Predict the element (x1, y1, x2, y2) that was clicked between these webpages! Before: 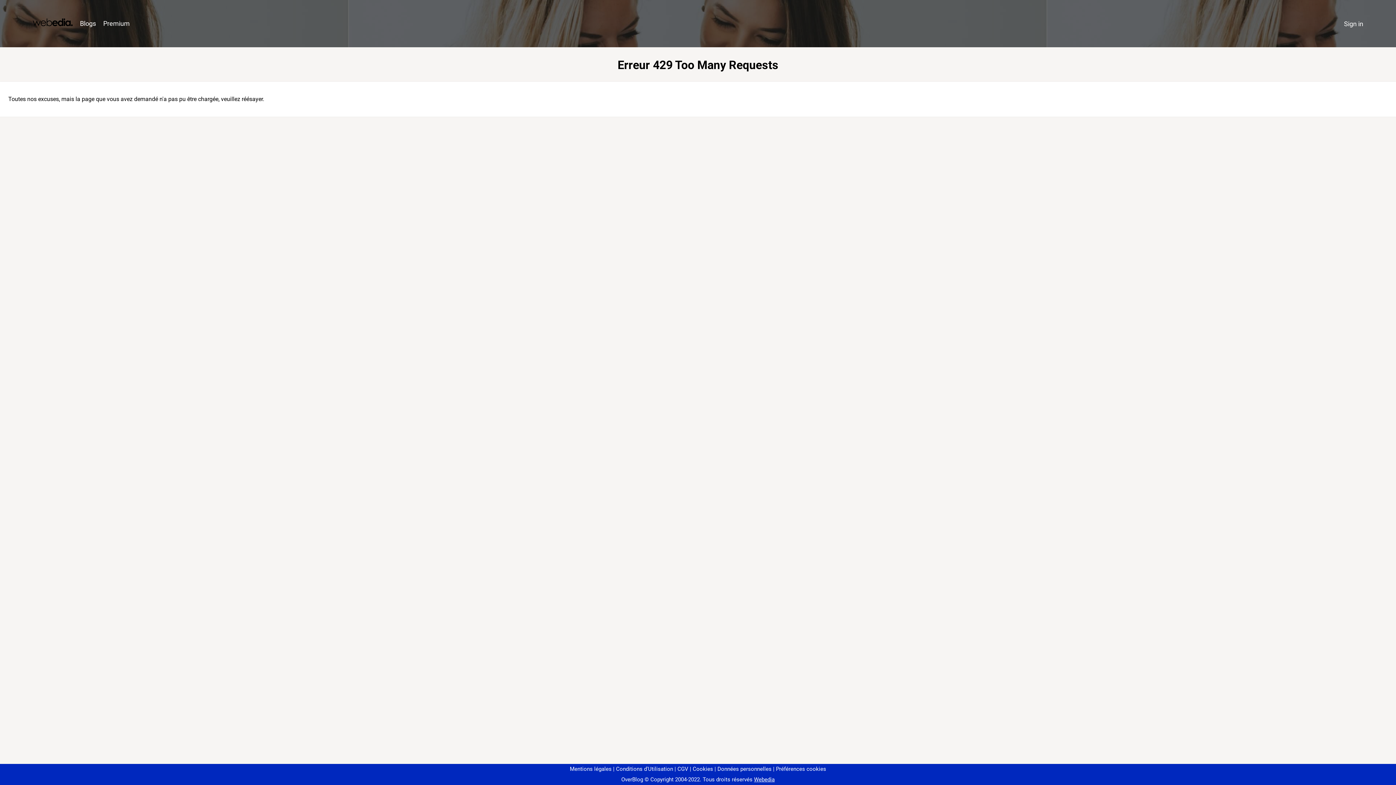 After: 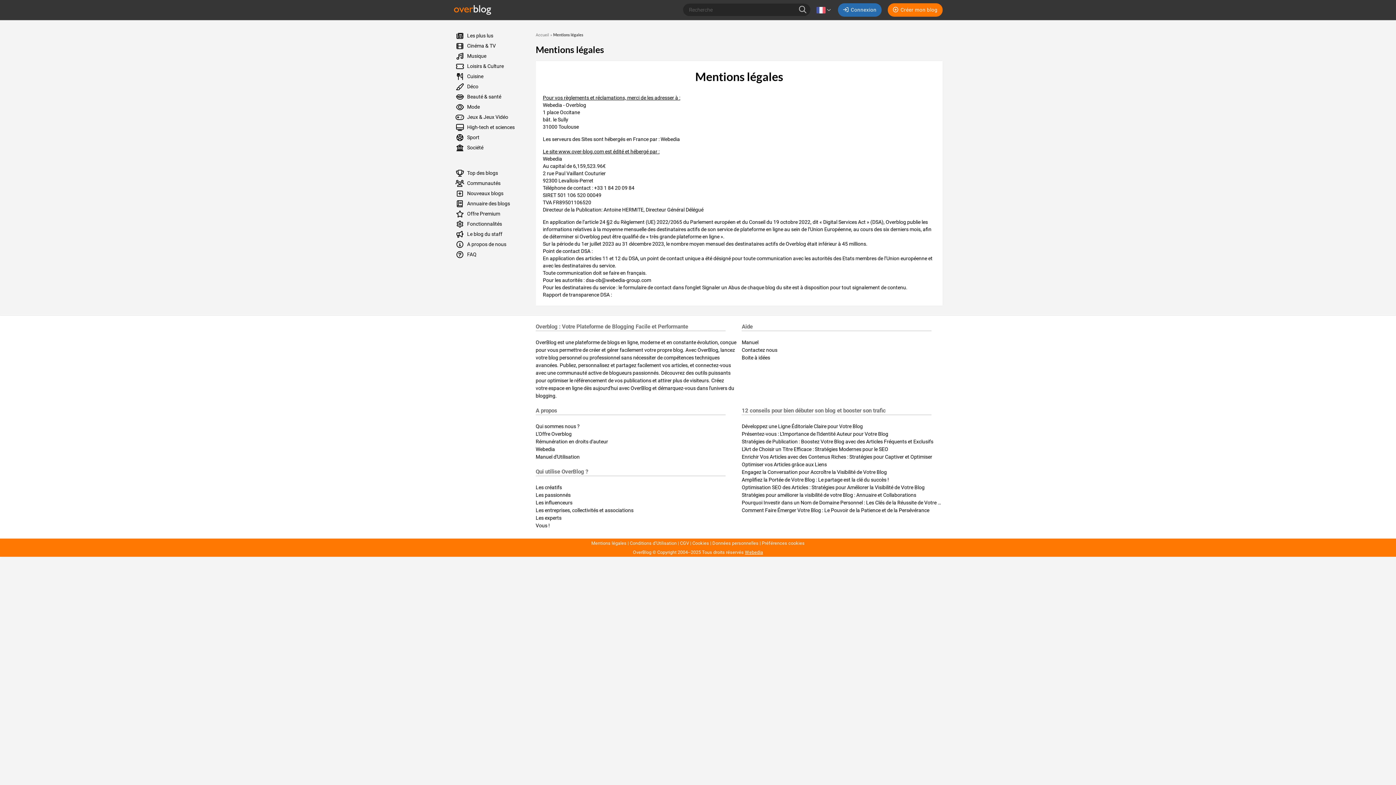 Action: bbox: (570, 766, 611, 772) label: Mentions légales